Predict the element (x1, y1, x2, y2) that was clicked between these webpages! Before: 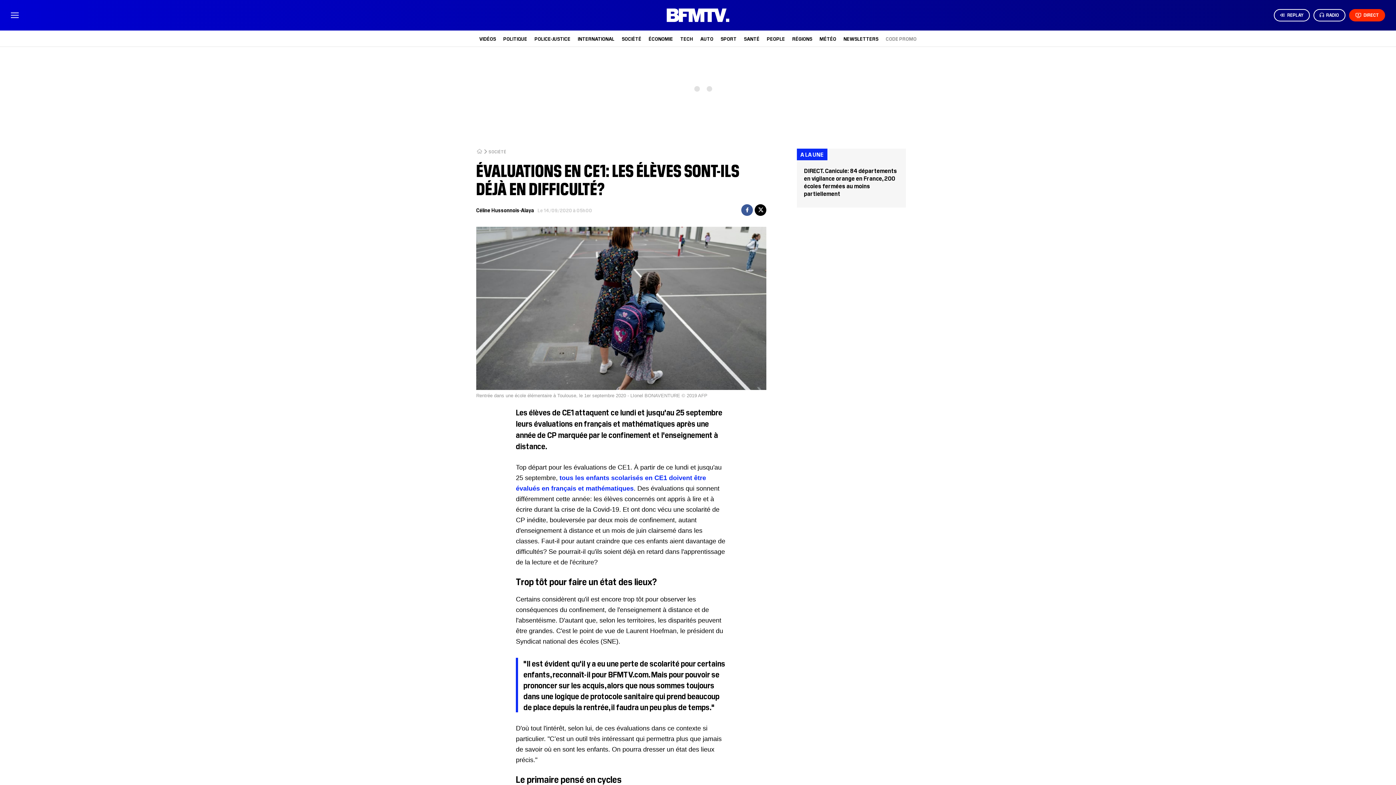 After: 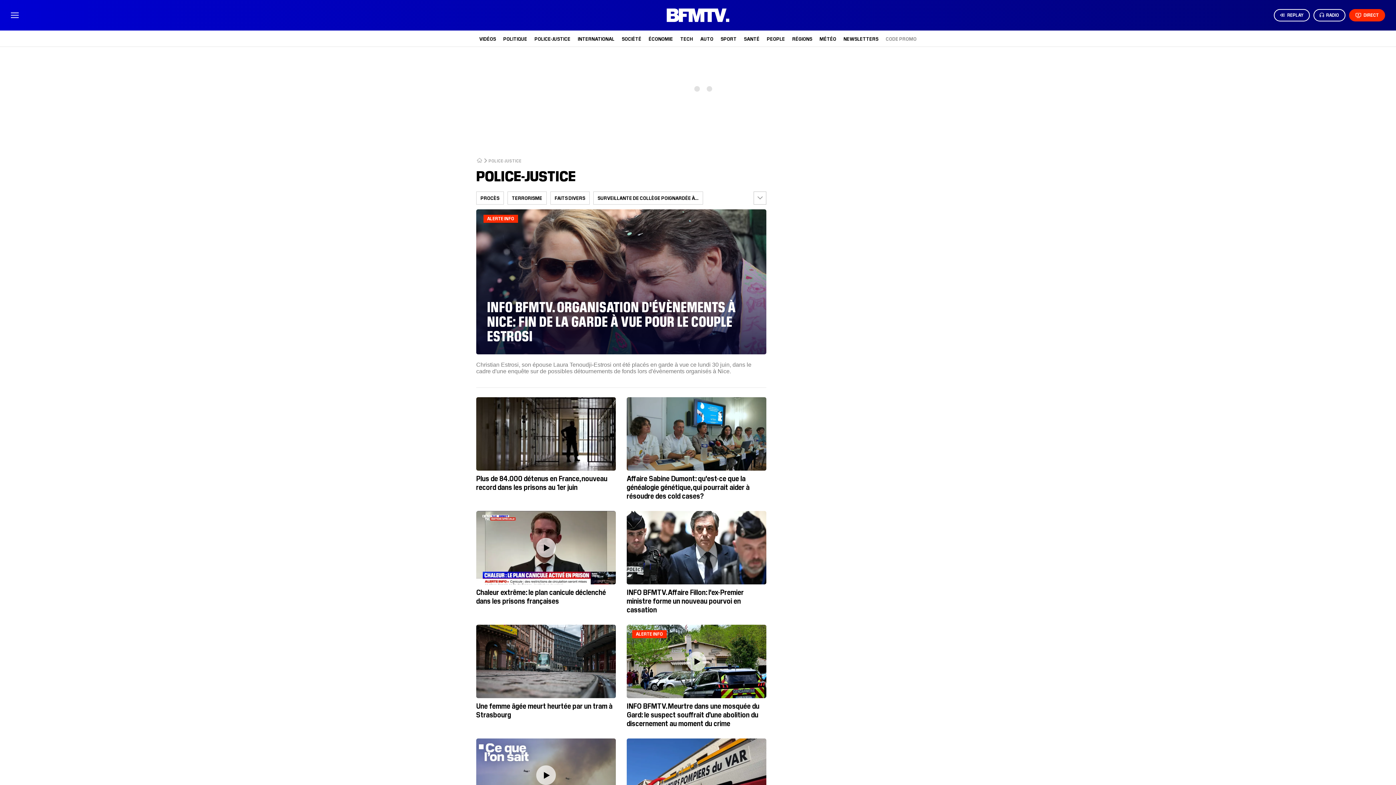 Action: bbox: (534, 35, 570, 41) label: POLICE-JUSTICE